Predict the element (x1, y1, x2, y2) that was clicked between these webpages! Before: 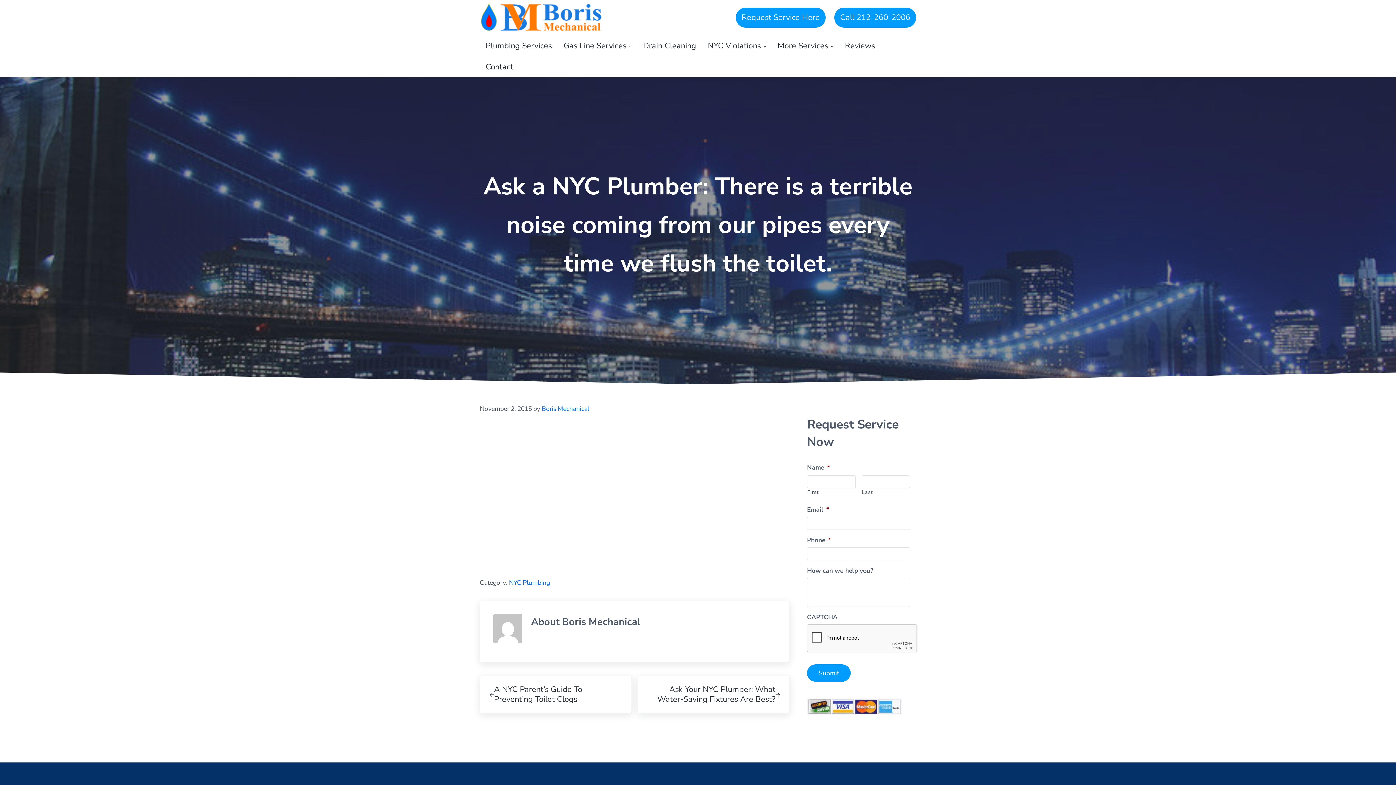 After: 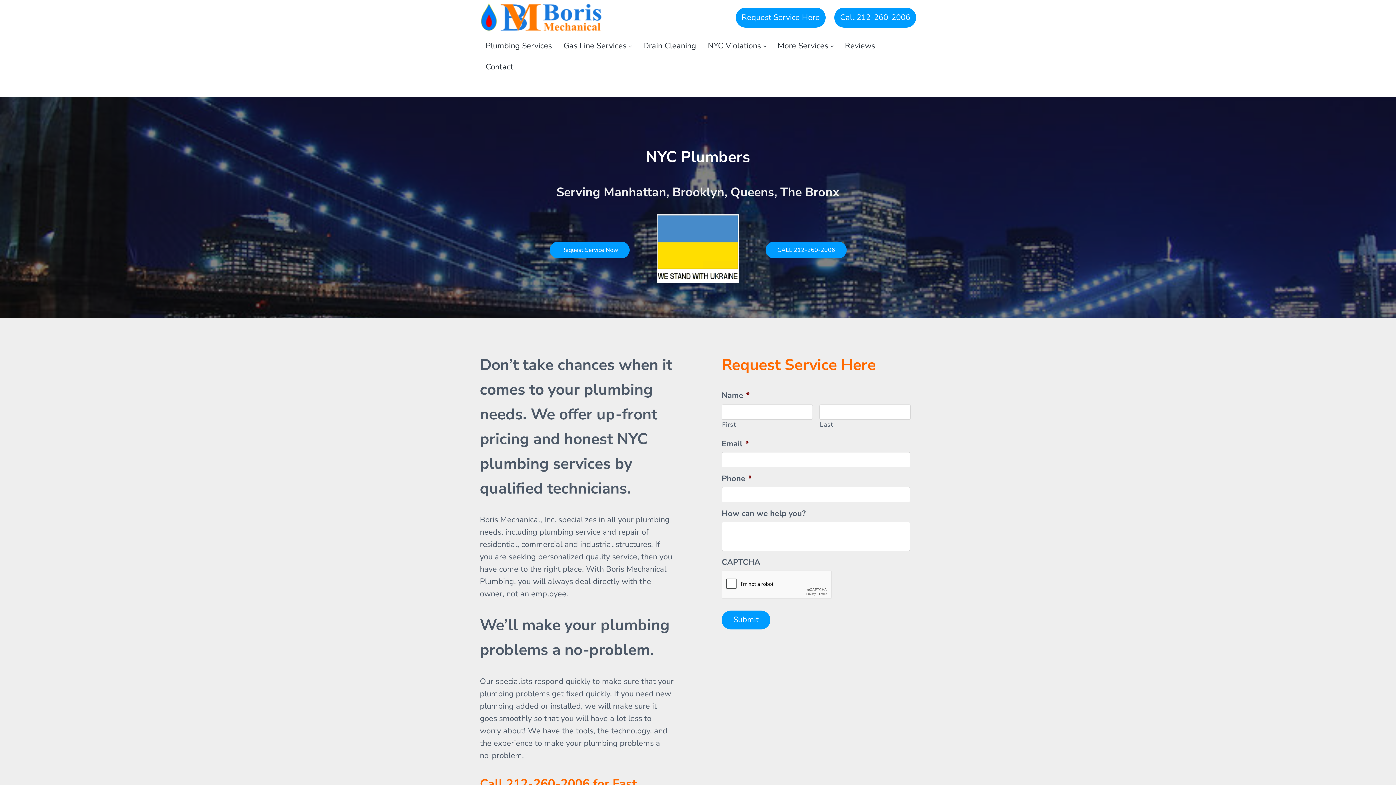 Action: bbox: (480, 2, 603, 32)